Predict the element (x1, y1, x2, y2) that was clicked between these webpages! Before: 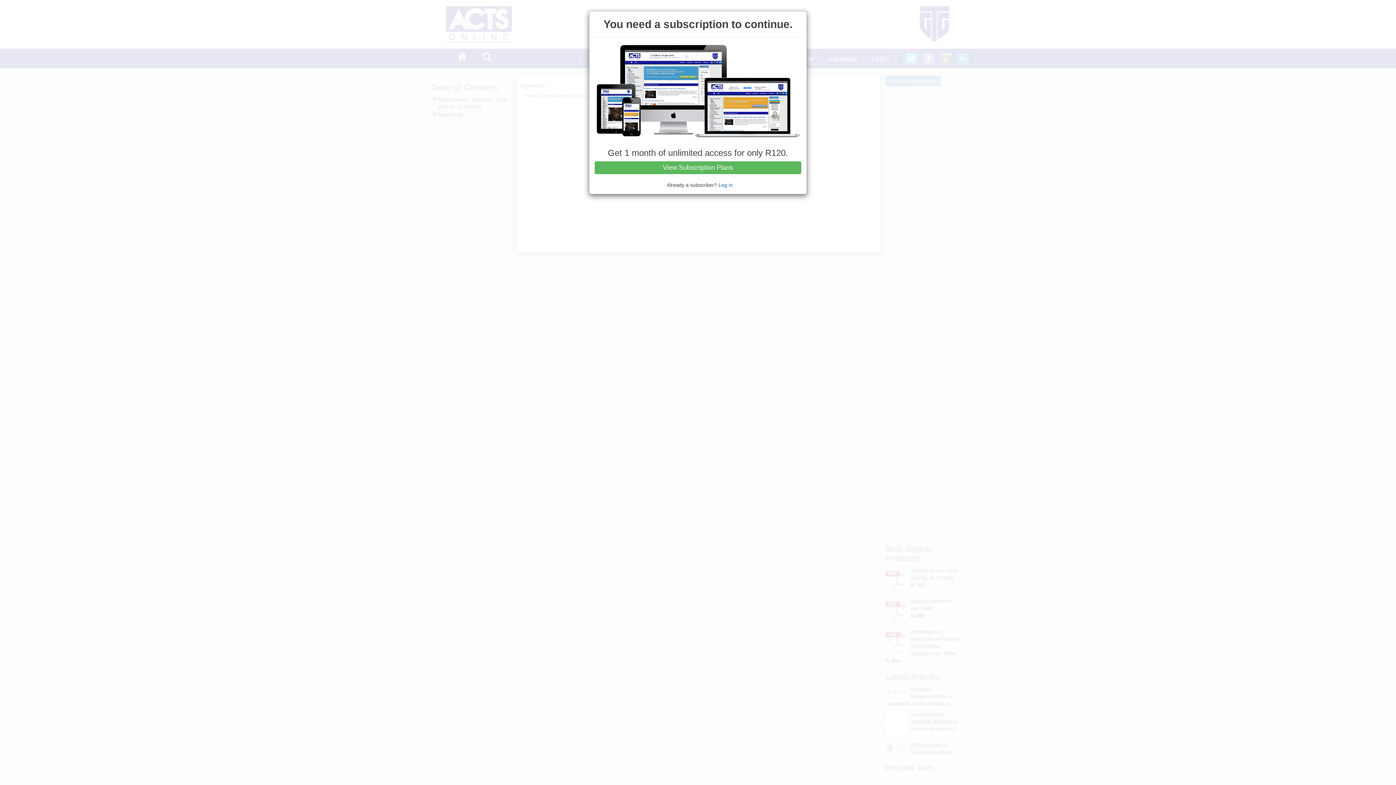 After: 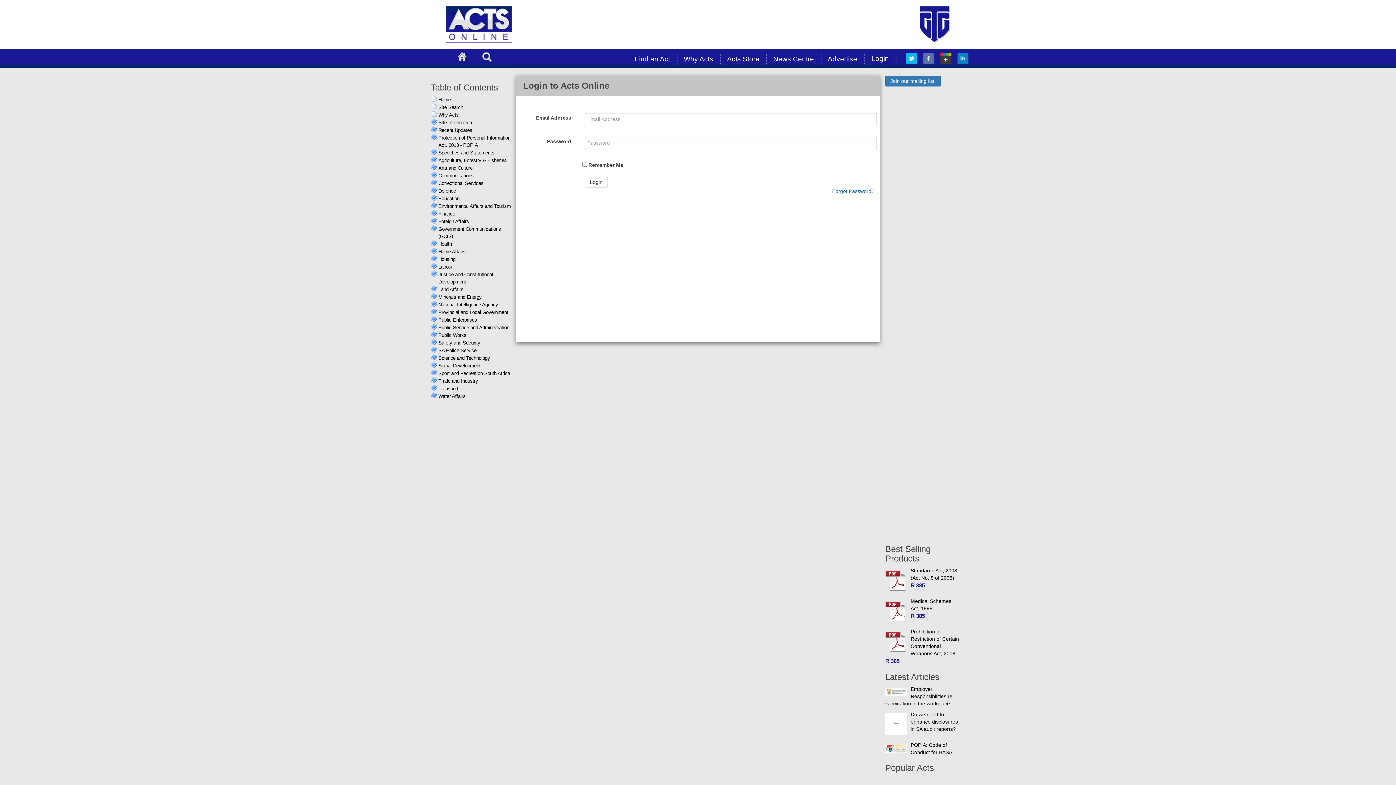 Action: bbox: (718, 182, 732, 187) label: Log in